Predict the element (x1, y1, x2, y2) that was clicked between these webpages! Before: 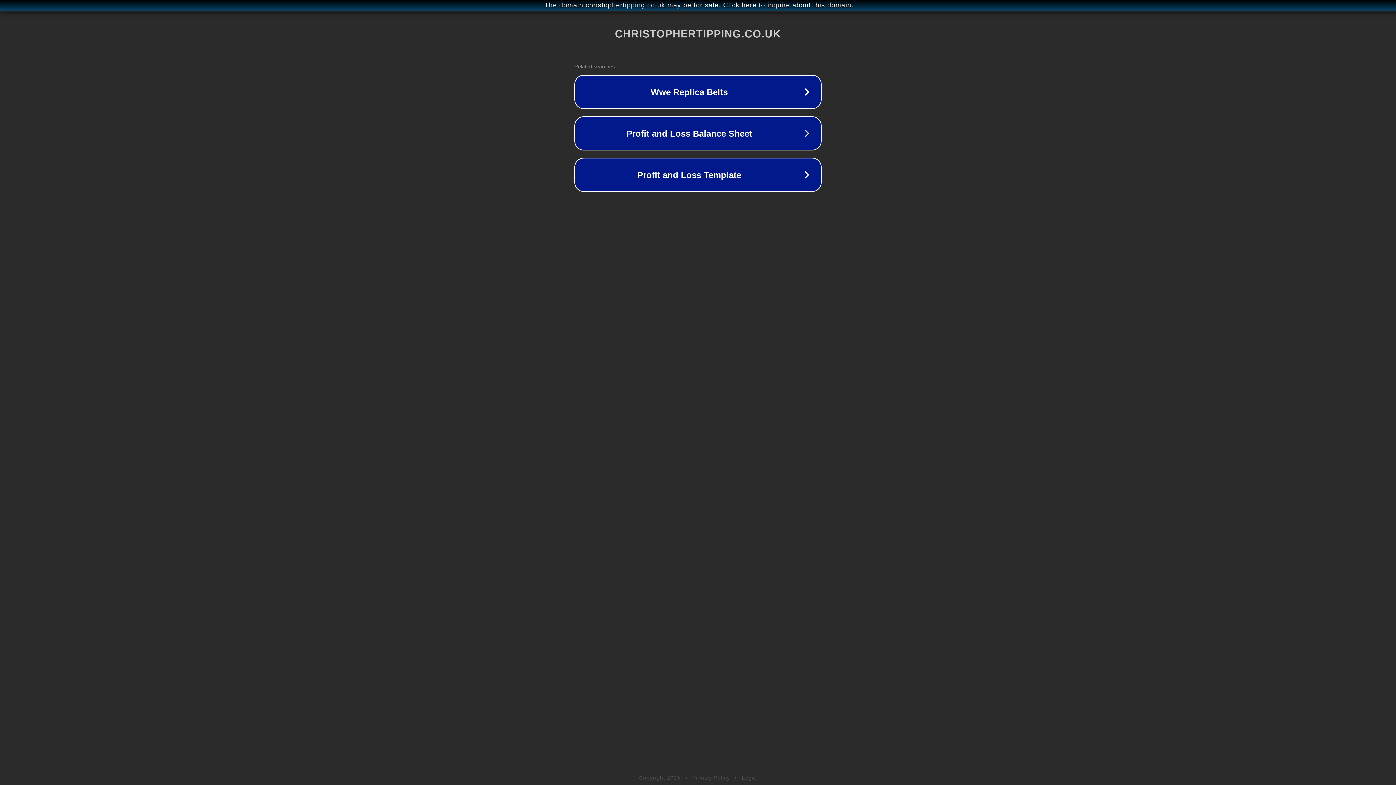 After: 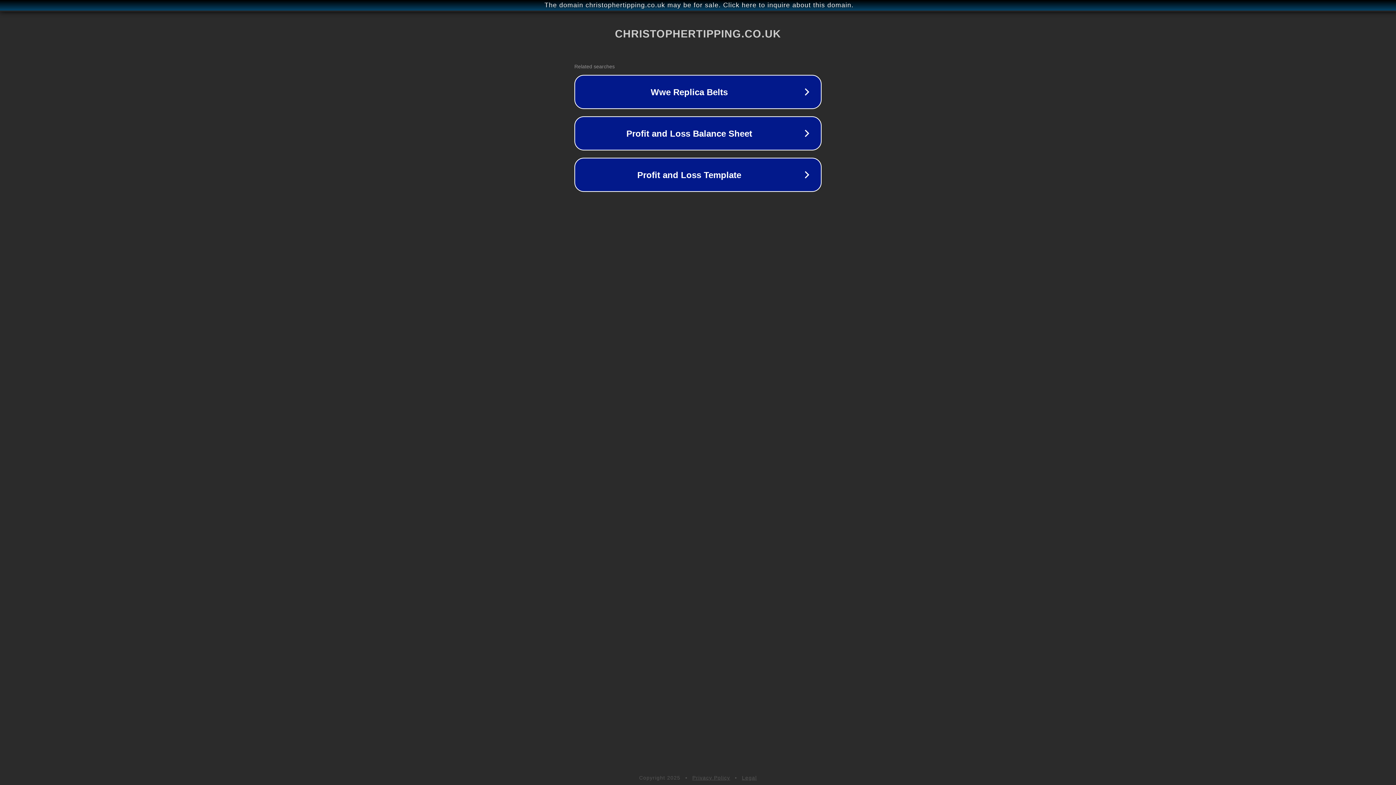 Action: label: Privacy Policy bbox: (692, 775, 730, 781)